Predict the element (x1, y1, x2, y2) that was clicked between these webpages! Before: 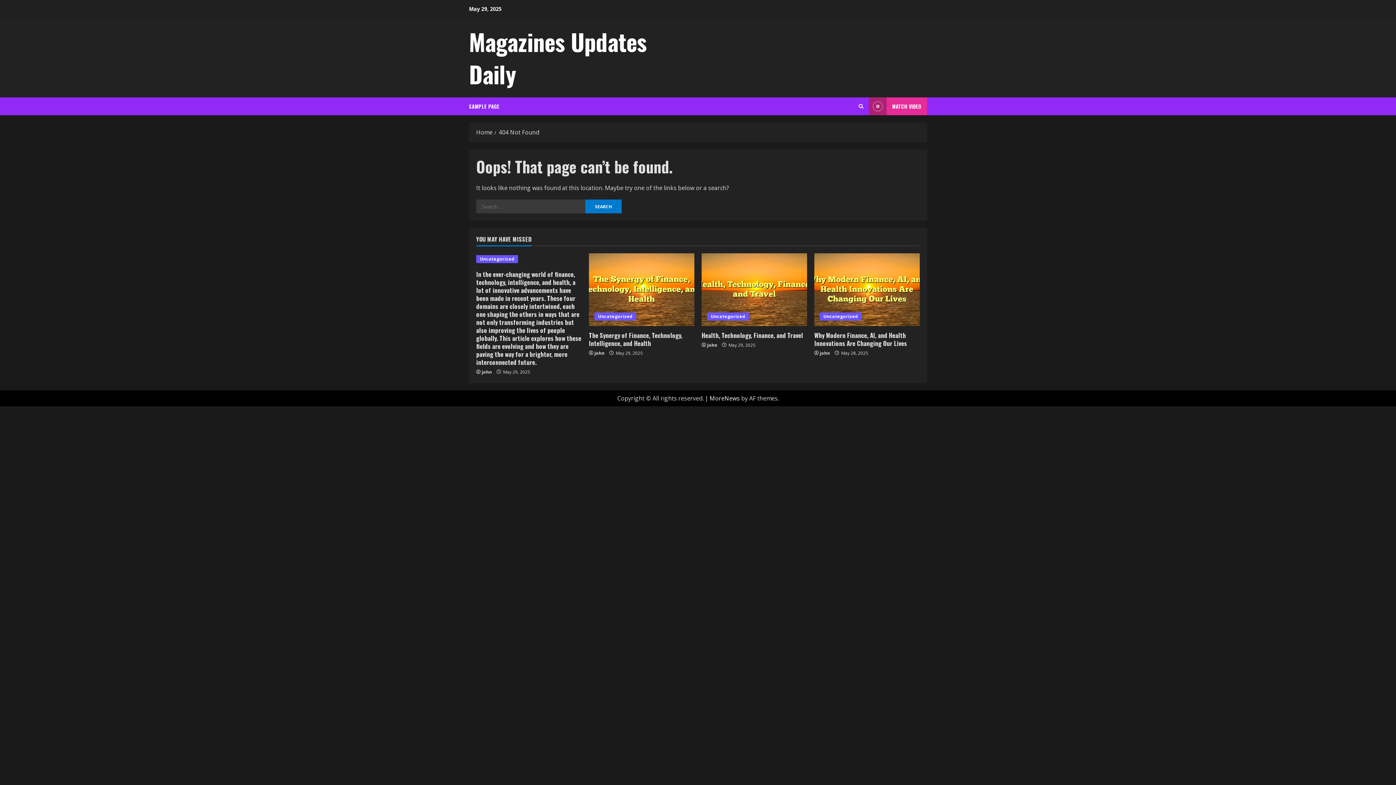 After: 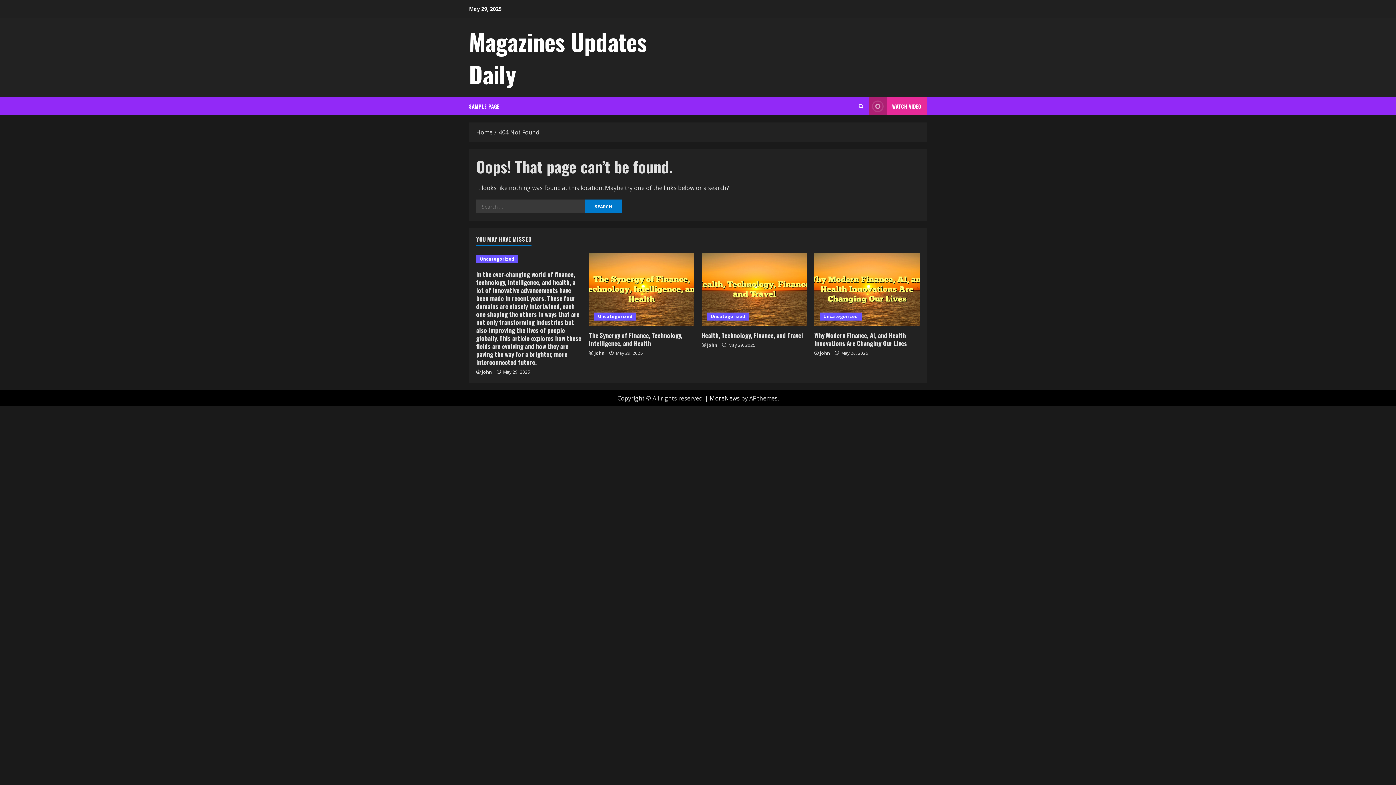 Action: bbox: (869, 97, 927, 115) label: View Watch Video